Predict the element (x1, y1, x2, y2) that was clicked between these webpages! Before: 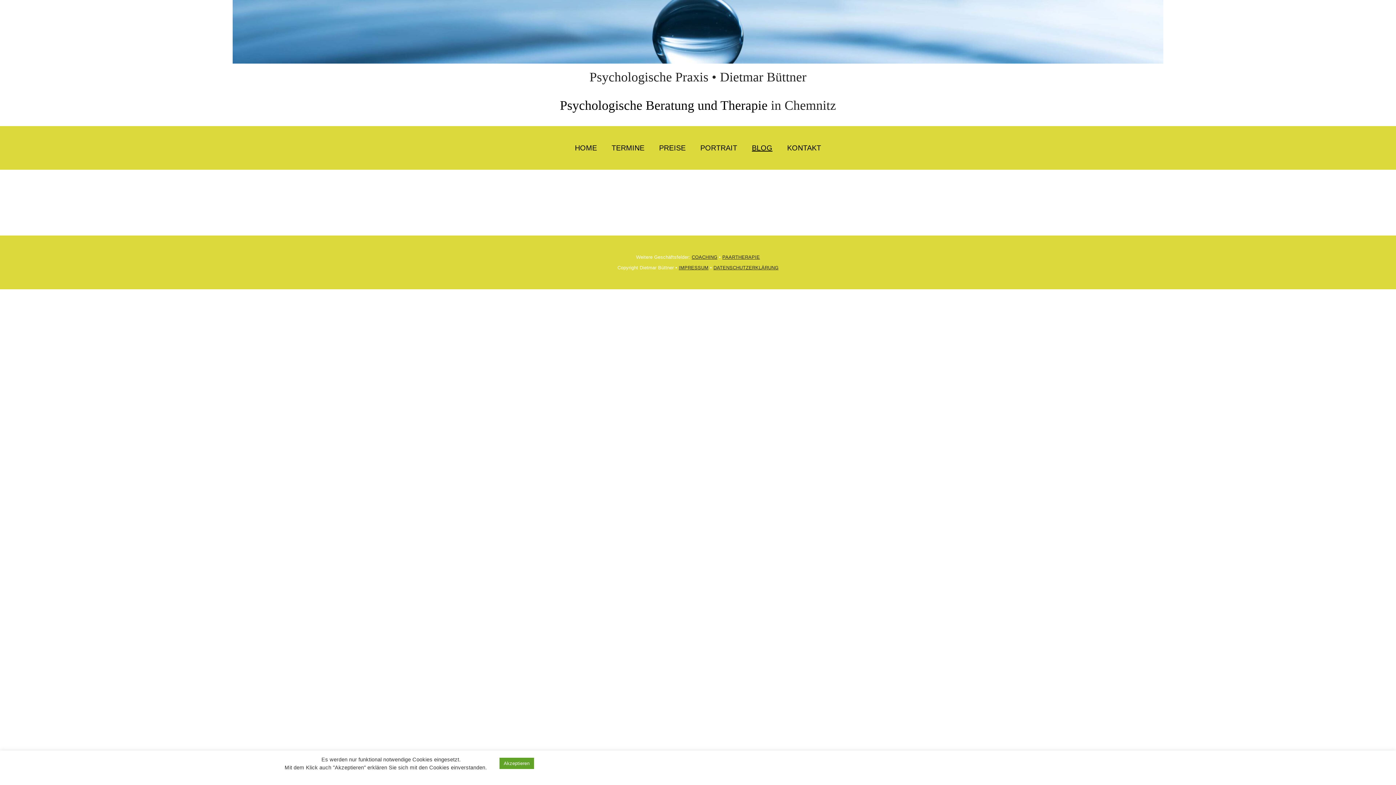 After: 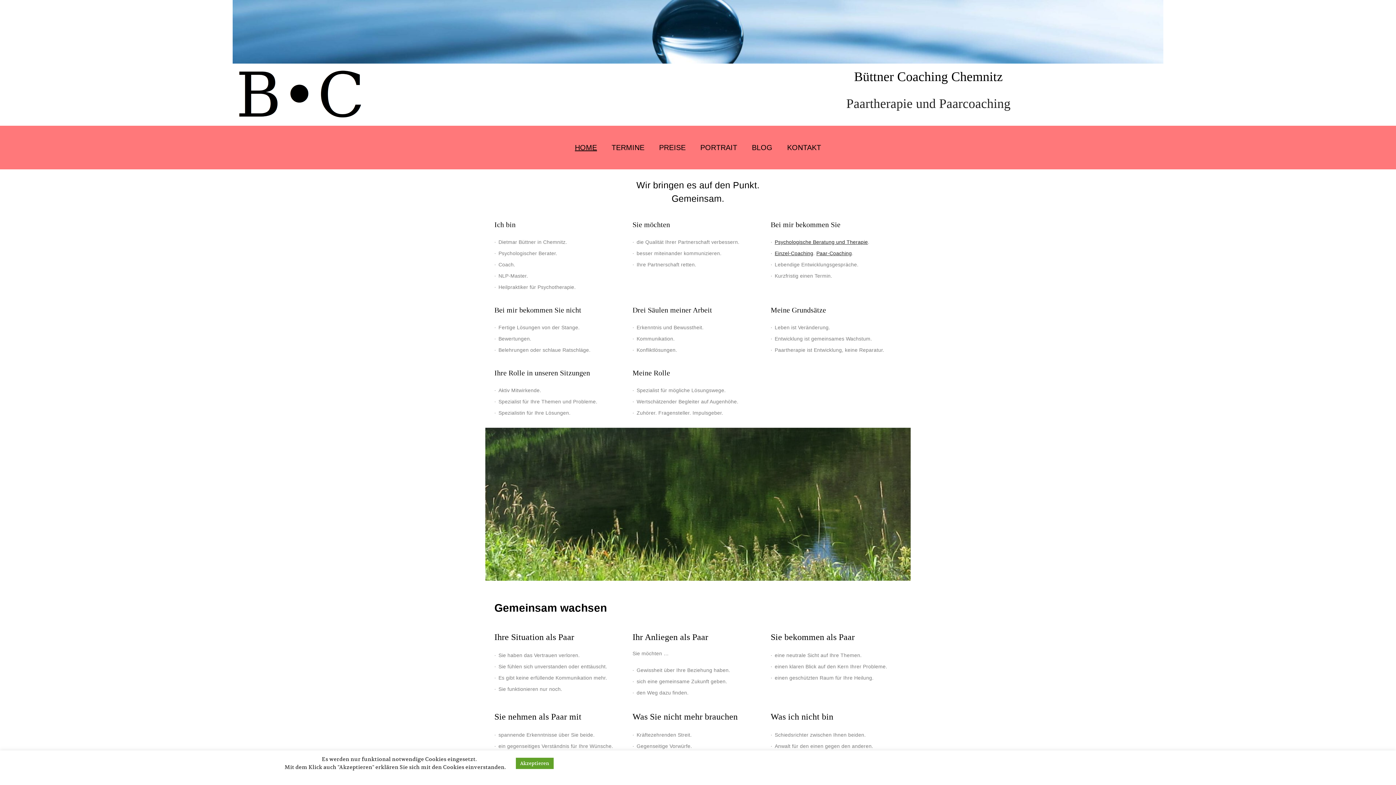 Action: bbox: (722, 254, 760, 260) label: PAARTHERAPIE